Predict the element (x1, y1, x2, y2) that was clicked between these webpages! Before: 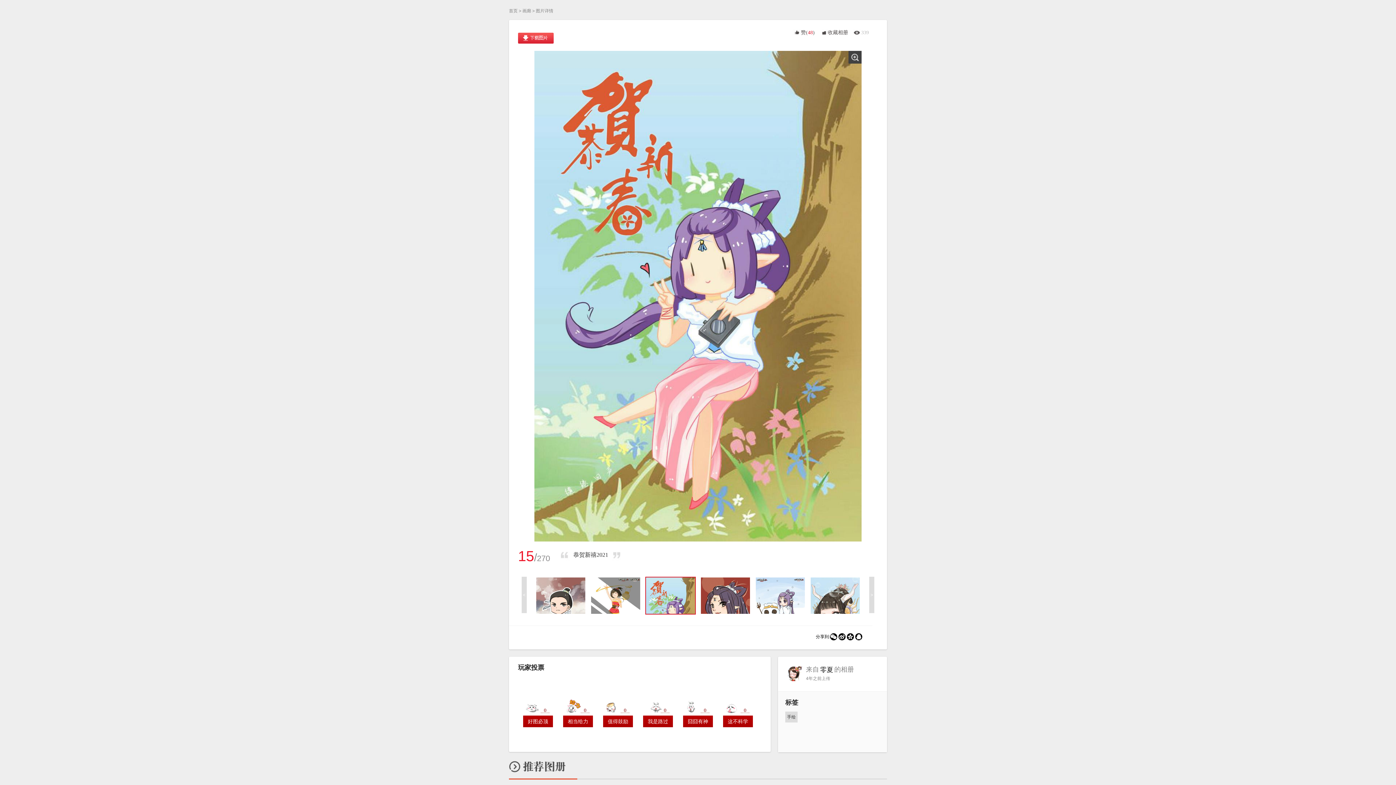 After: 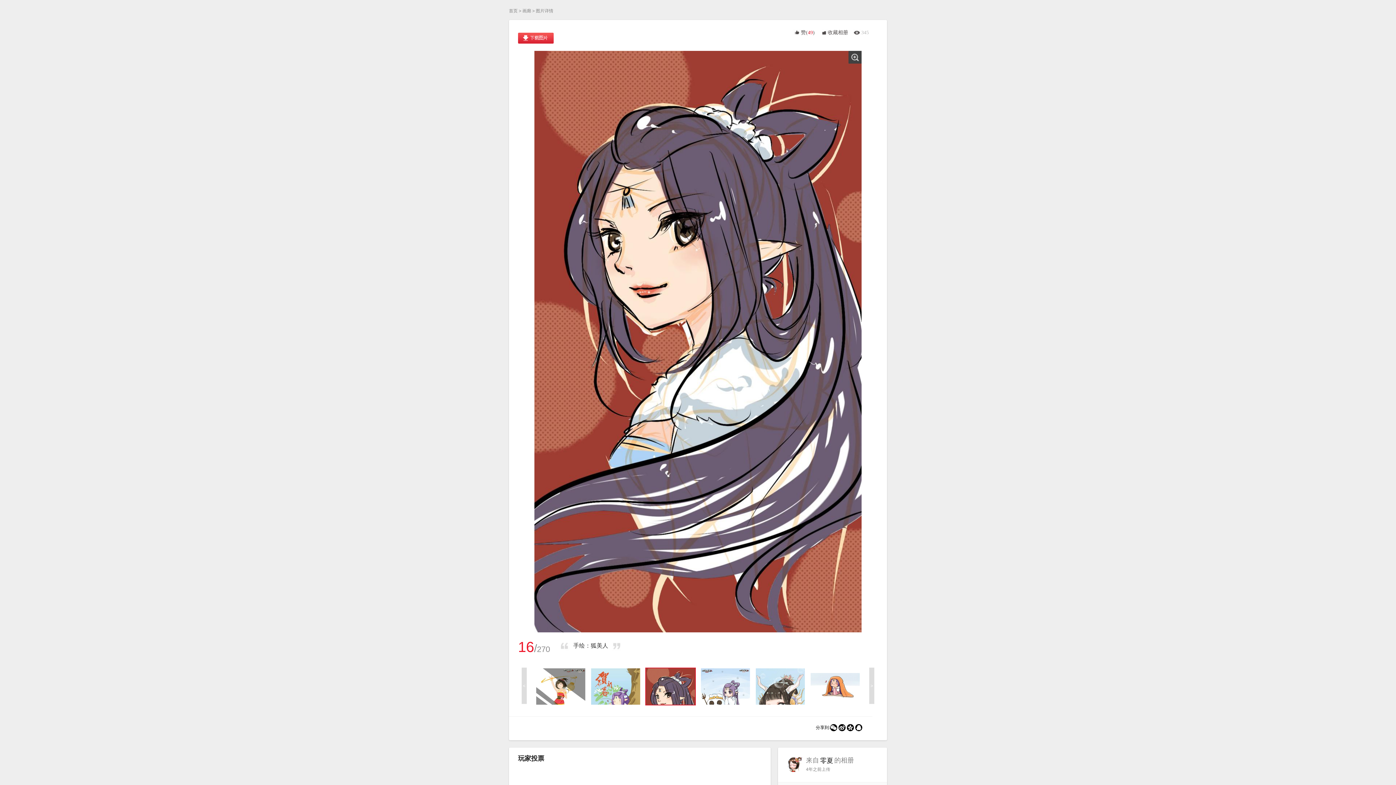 Action: bbox: (700, 577, 750, 614)